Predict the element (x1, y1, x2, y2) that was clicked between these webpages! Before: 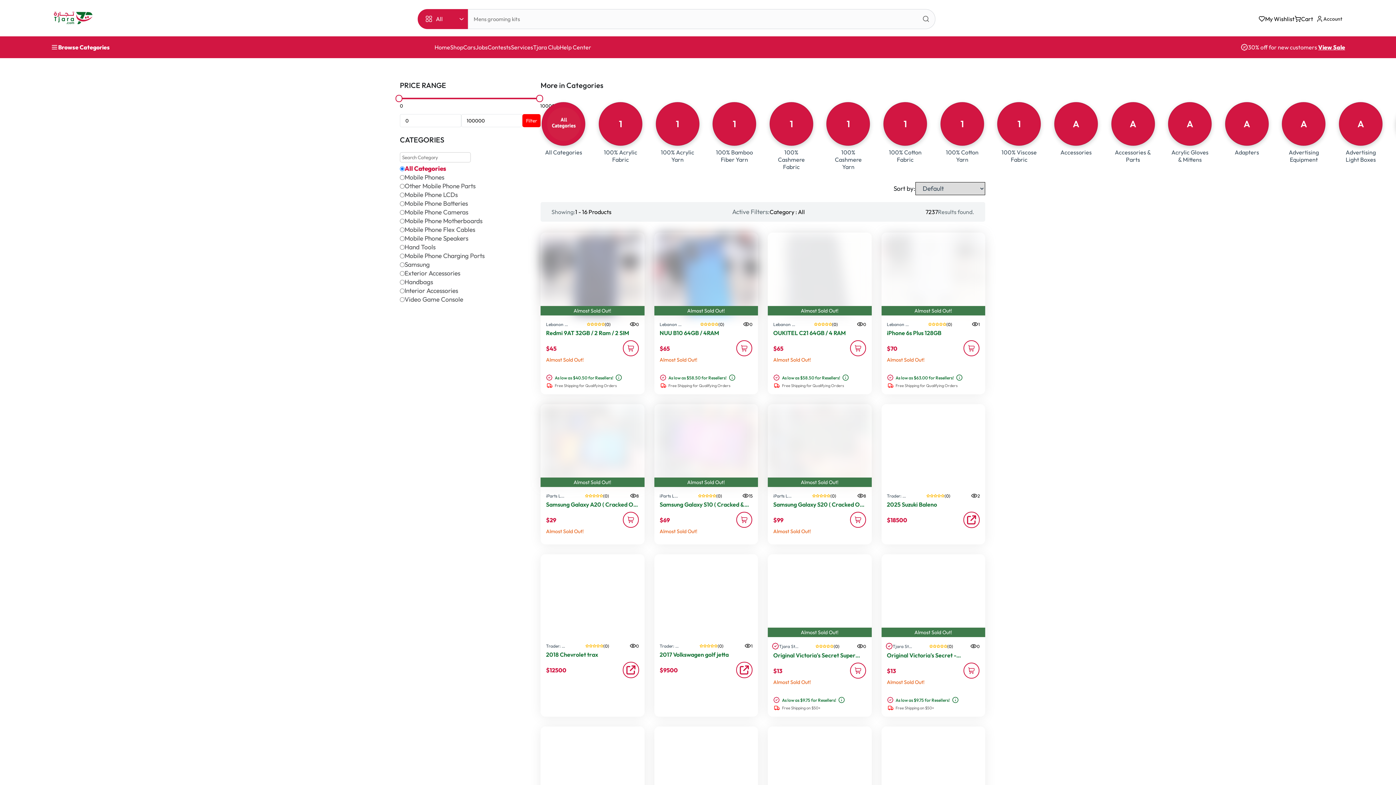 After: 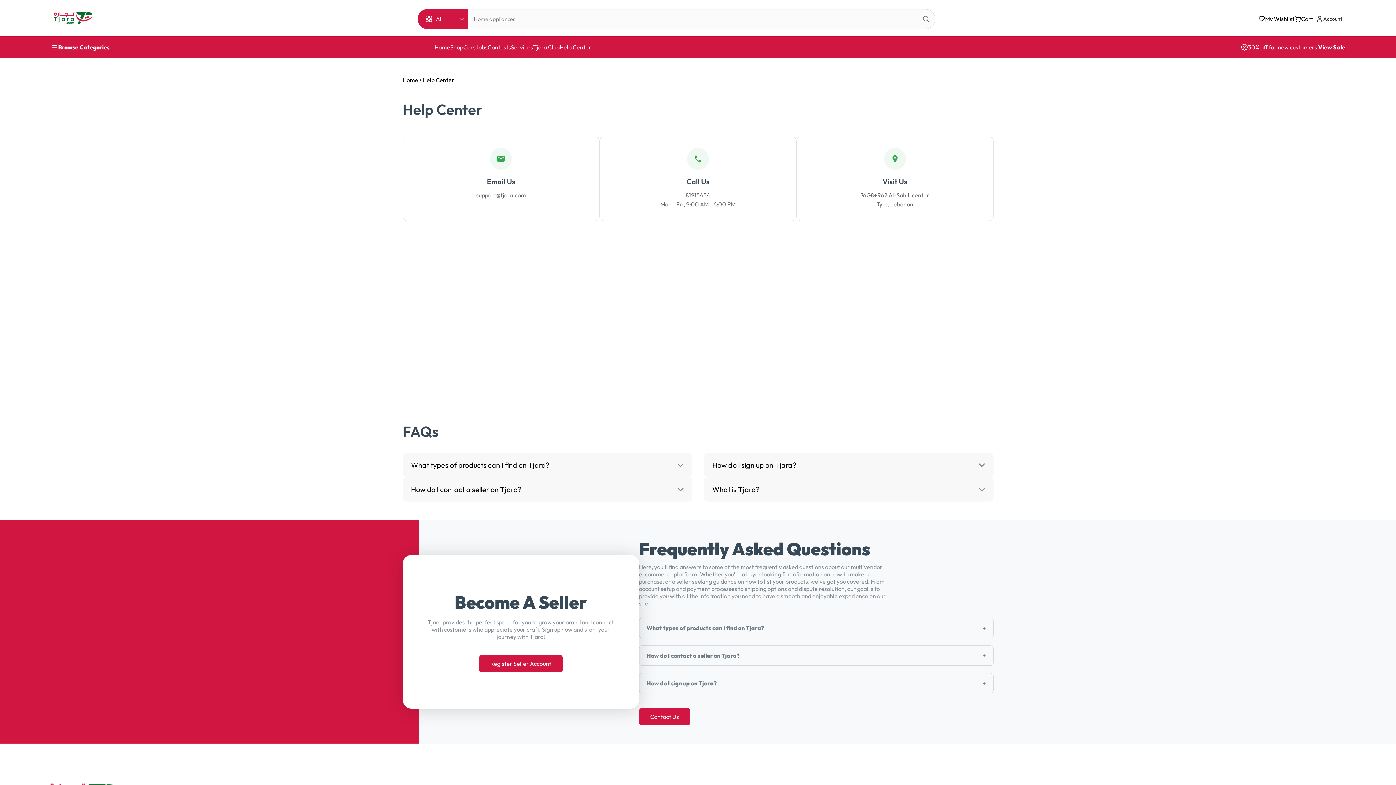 Action: label: Help Center bbox: (559, 43, 591, 50)